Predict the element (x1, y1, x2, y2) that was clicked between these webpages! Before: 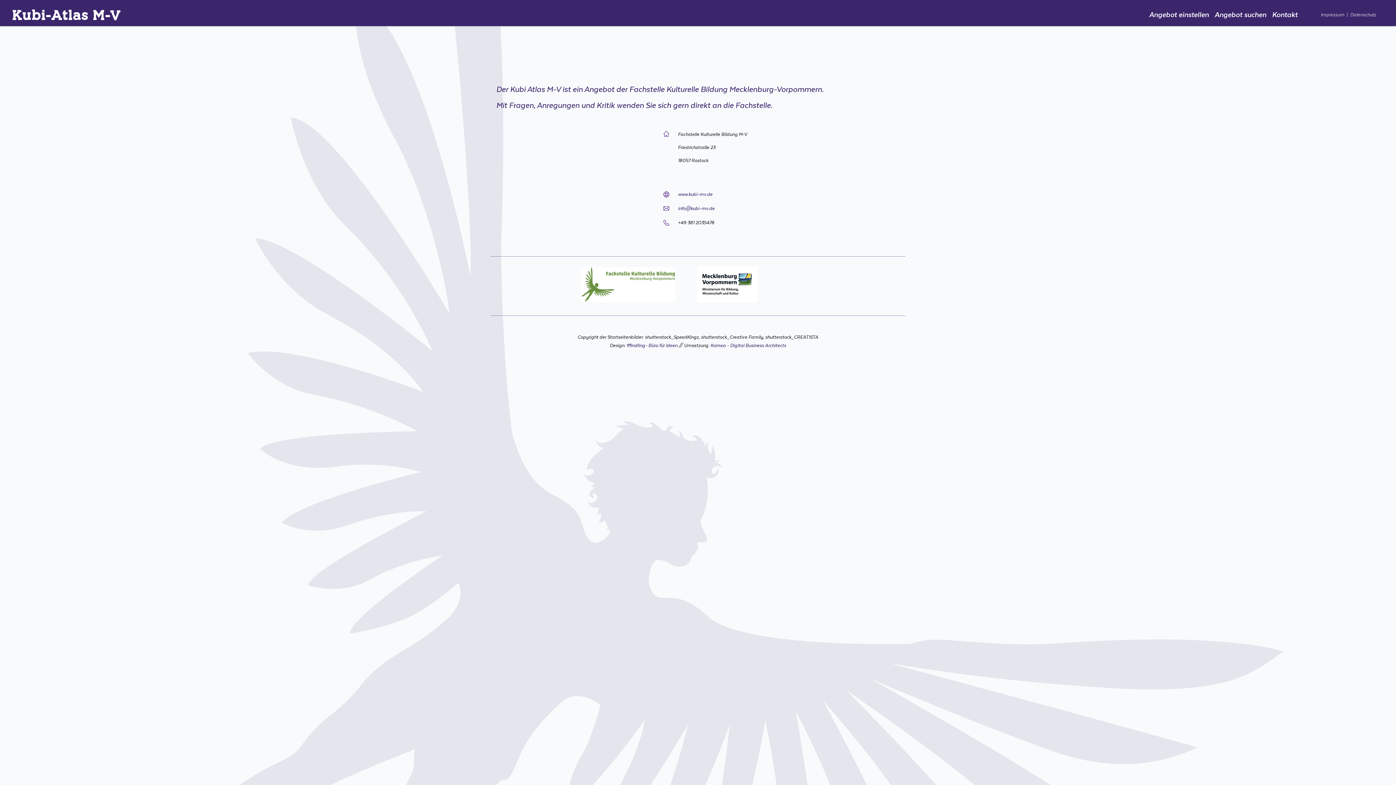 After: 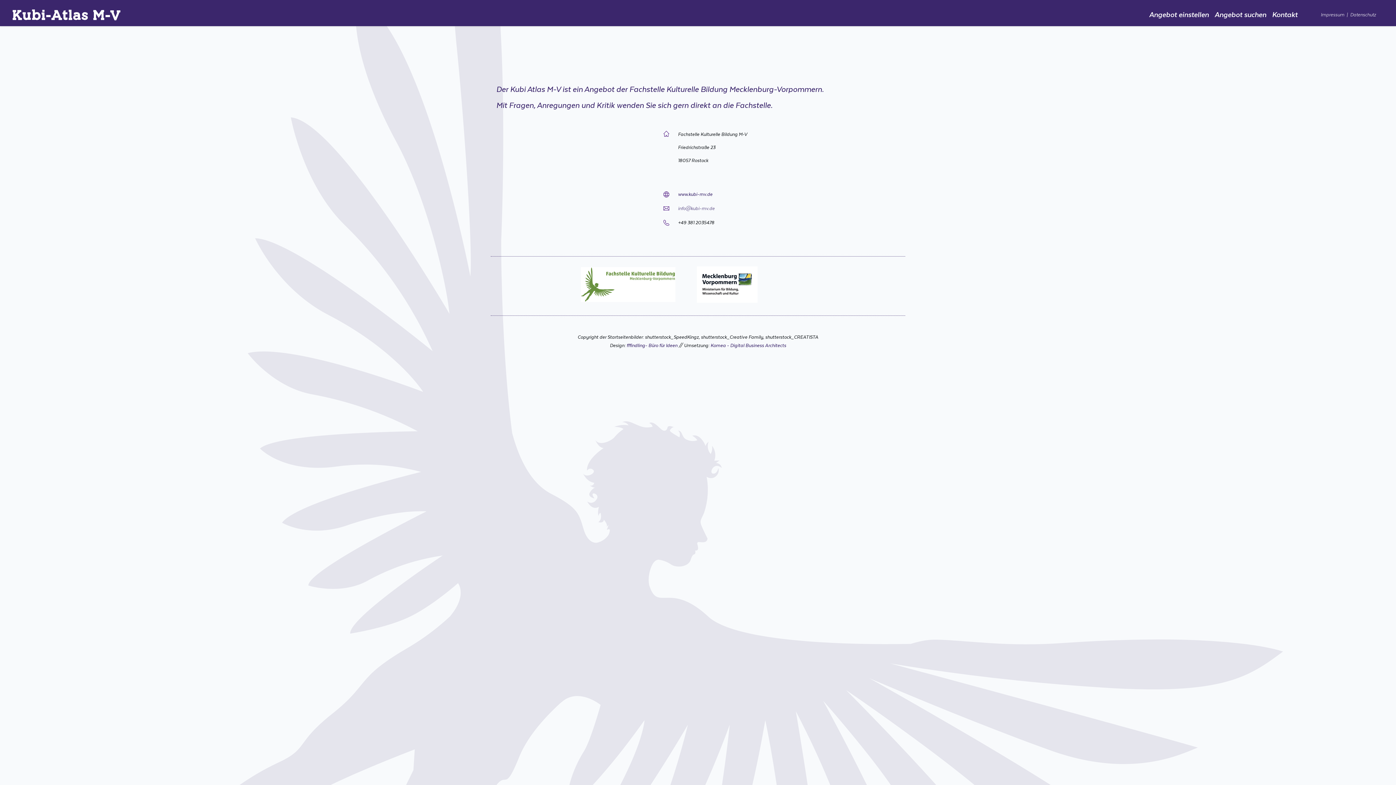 Action: bbox: (678, 206, 714, 211) label: info@kubi-mv.de